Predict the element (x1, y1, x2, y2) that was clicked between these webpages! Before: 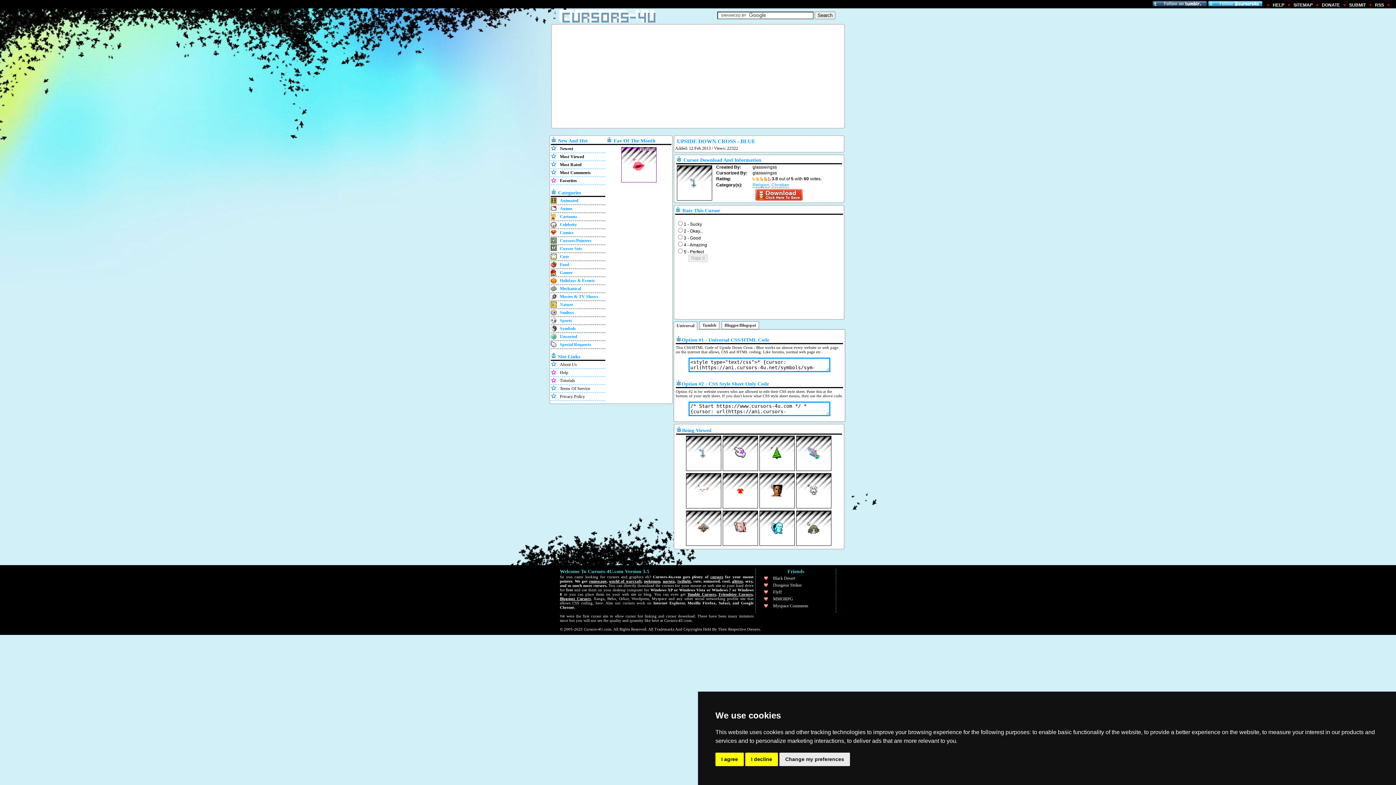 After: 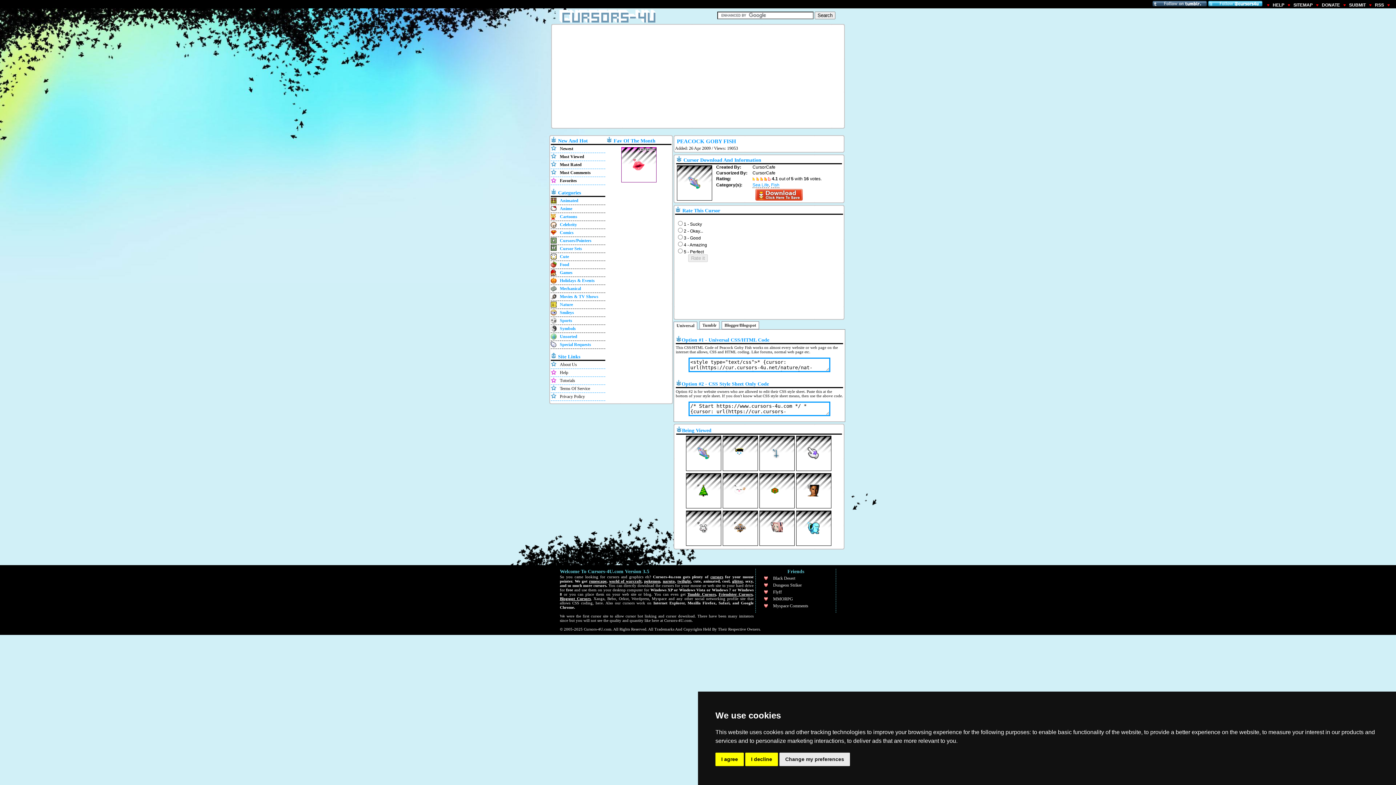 Action: bbox: (796, 465, 831, 472)